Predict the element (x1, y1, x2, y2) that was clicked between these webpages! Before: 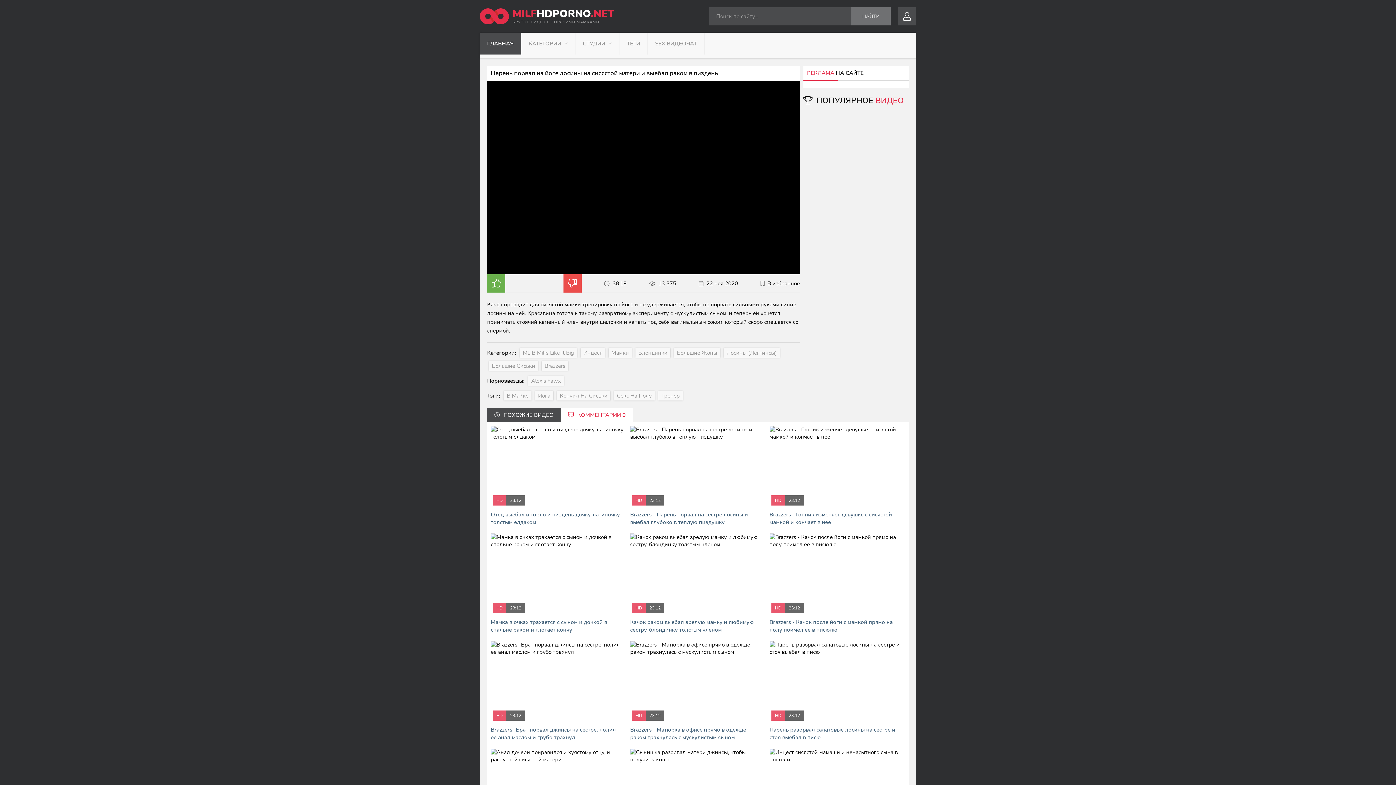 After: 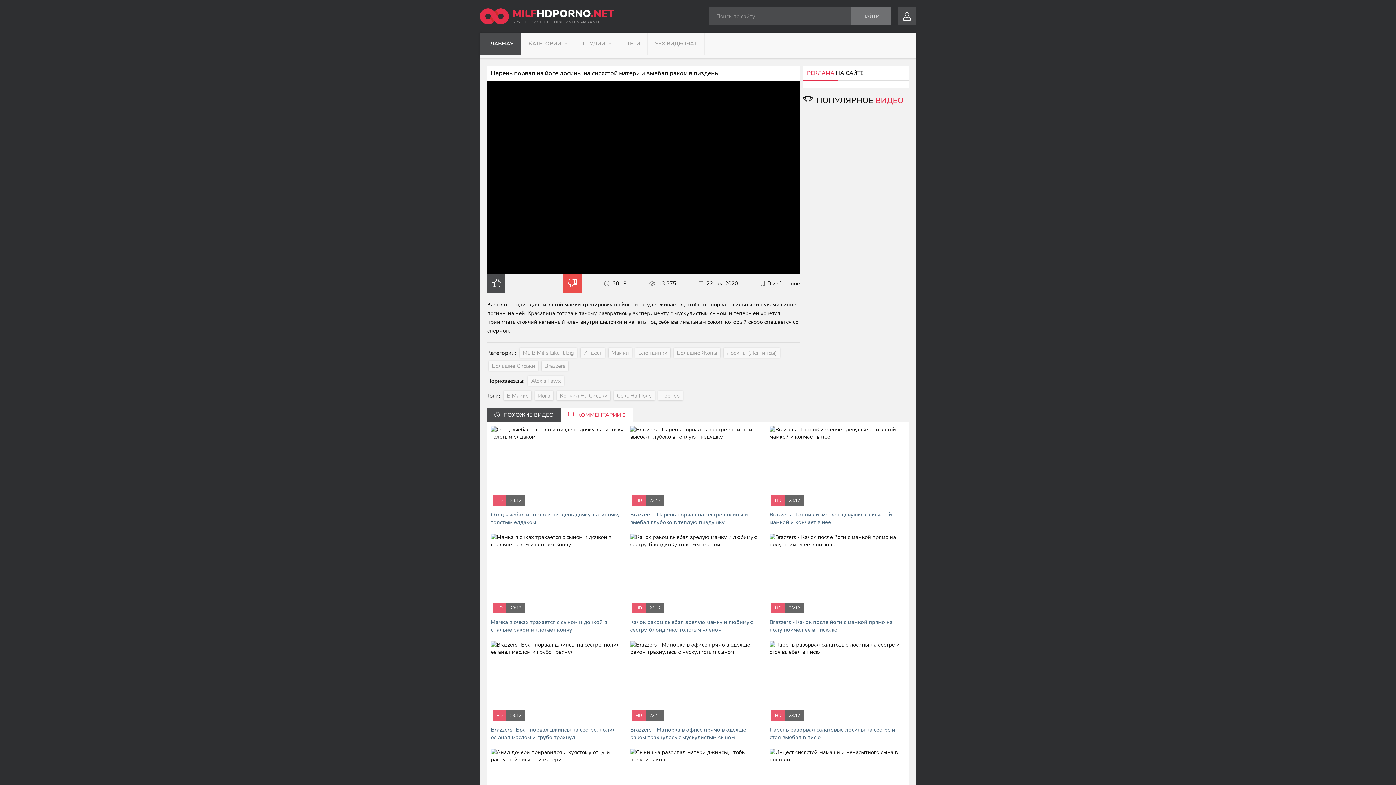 Action: bbox: (487, 274, 505, 292)